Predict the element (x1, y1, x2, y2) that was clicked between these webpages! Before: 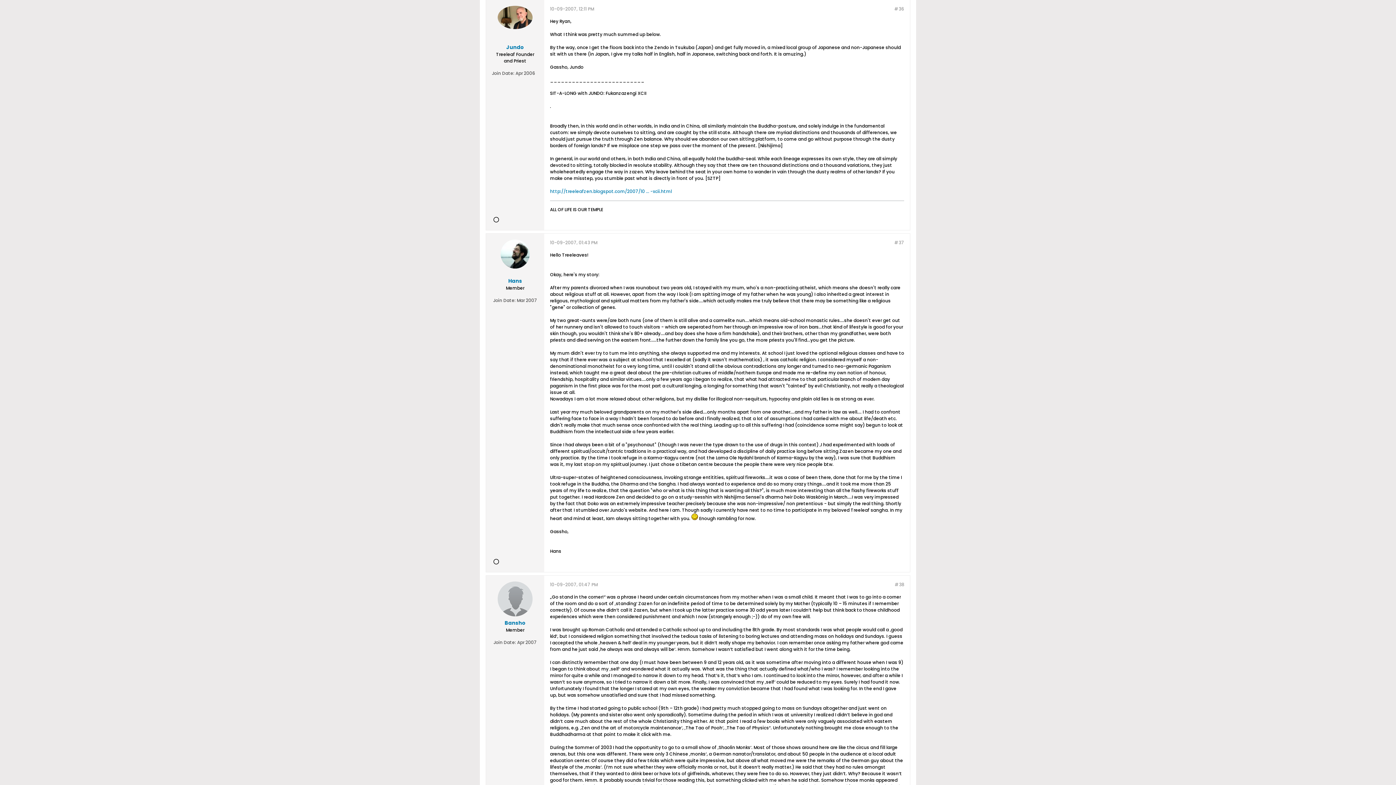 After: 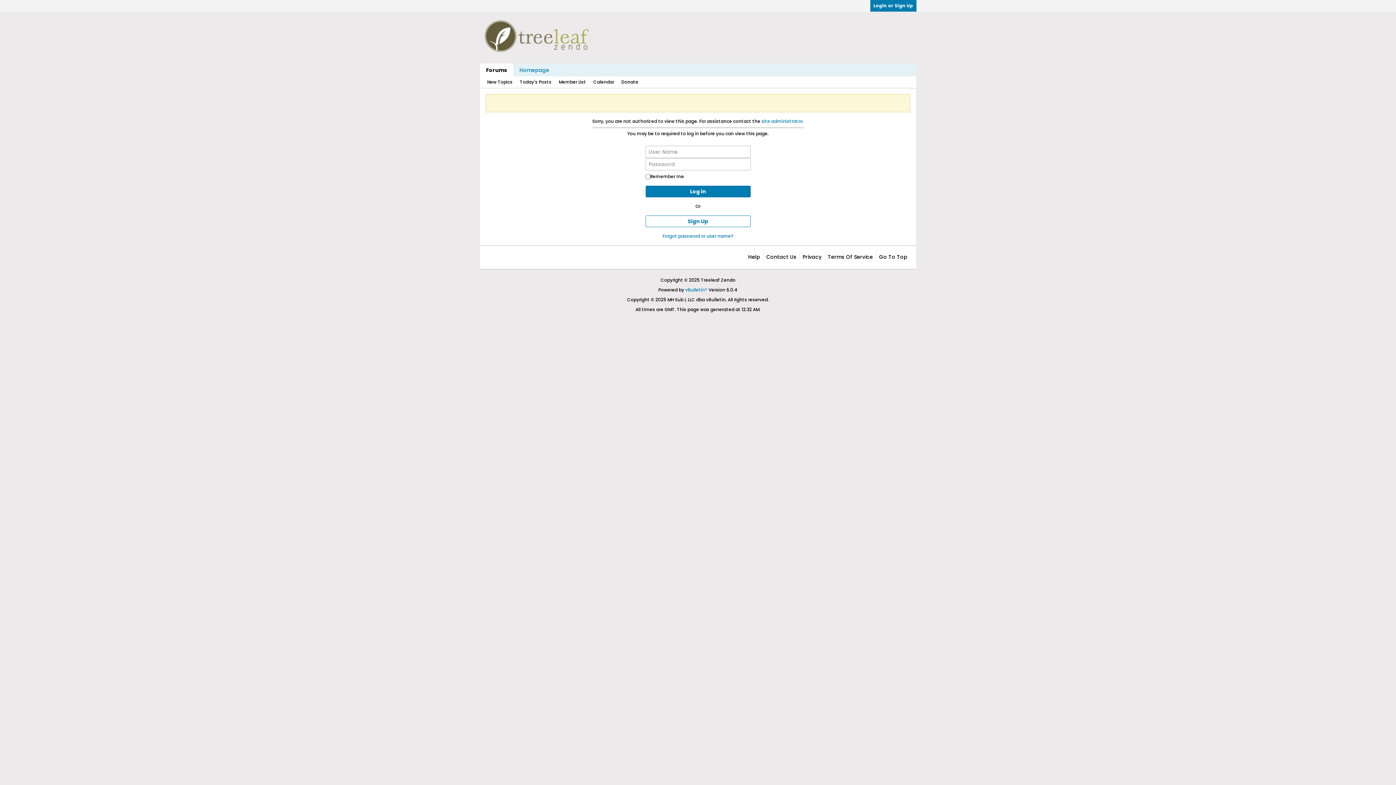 Action: label: Bansho bbox: (504, 619, 525, 626)